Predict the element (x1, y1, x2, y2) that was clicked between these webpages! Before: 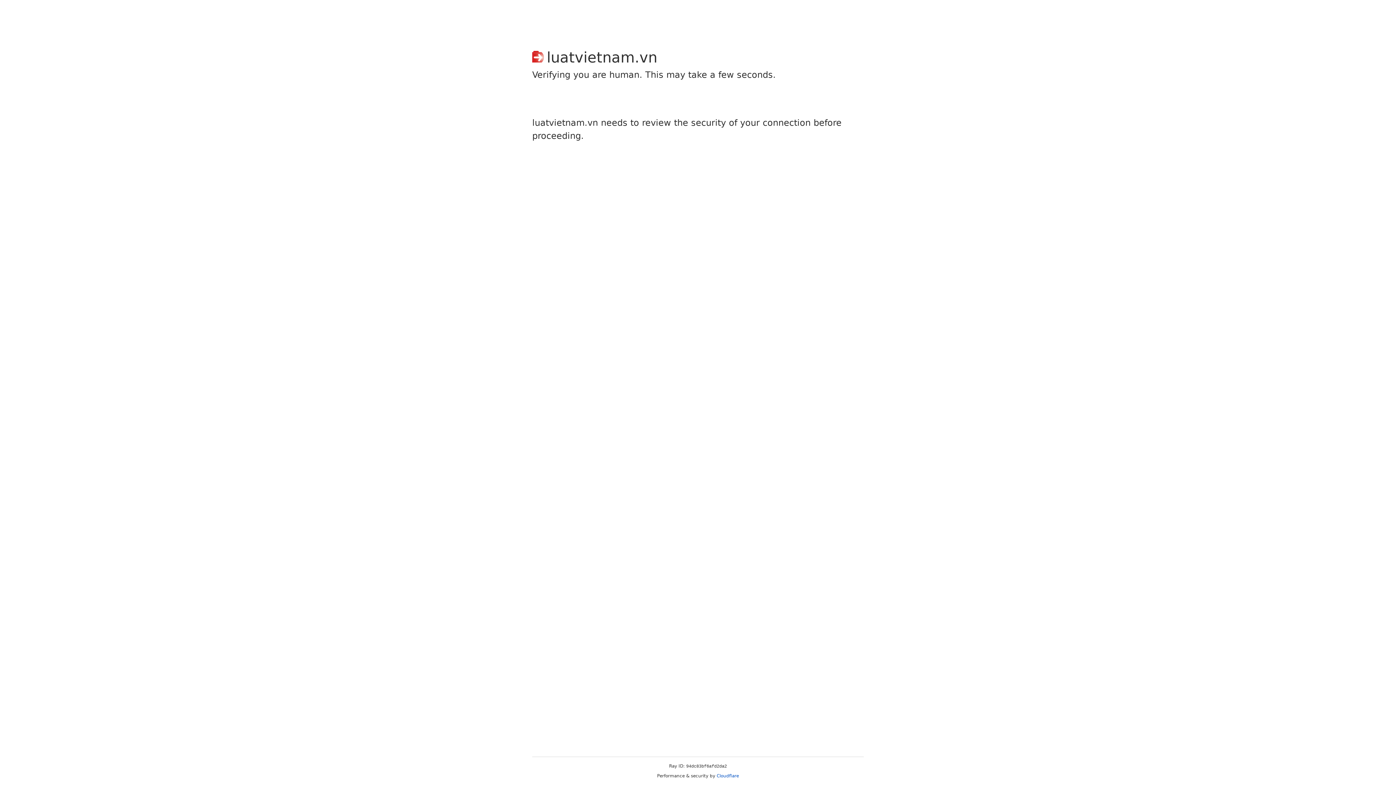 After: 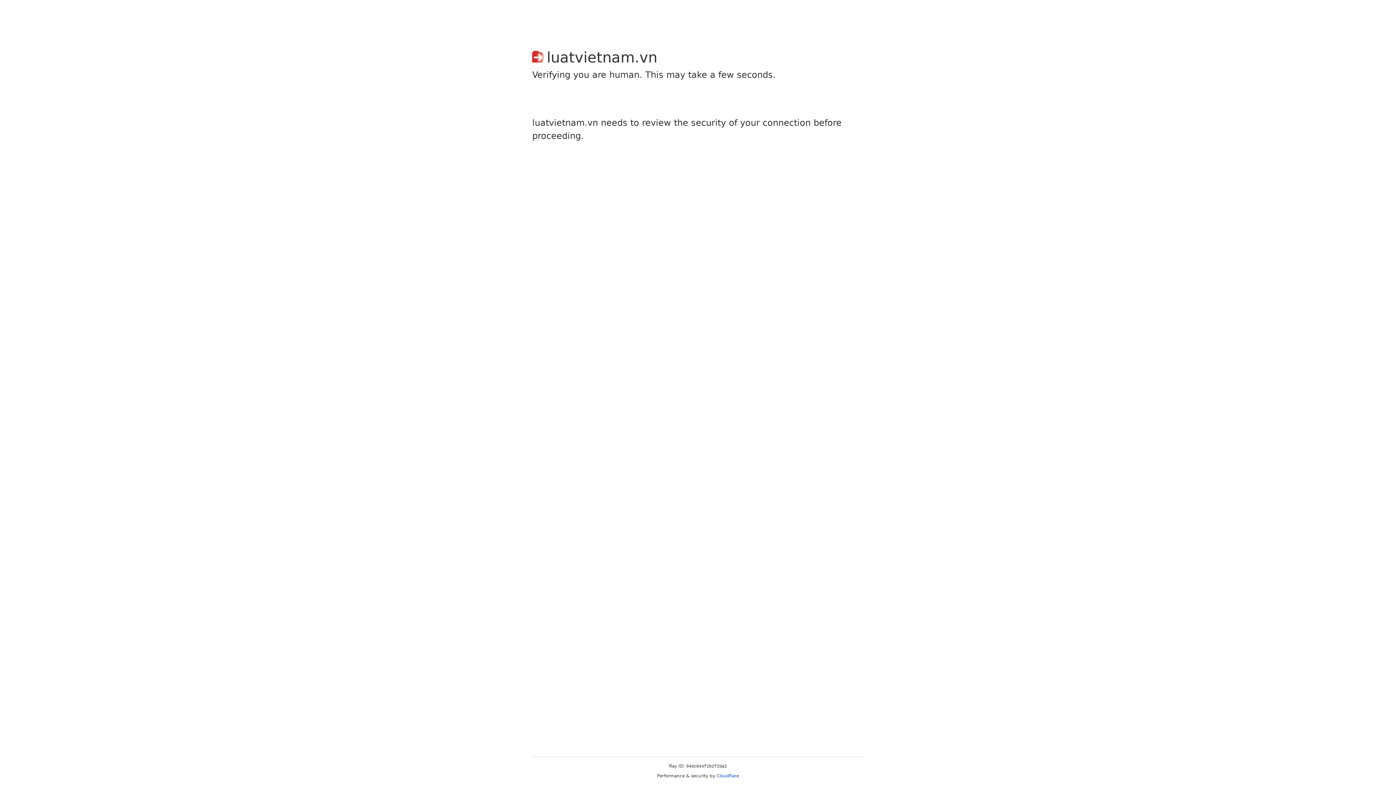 Action: label: Cloudflare bbox: (716, 773, 739, 778)